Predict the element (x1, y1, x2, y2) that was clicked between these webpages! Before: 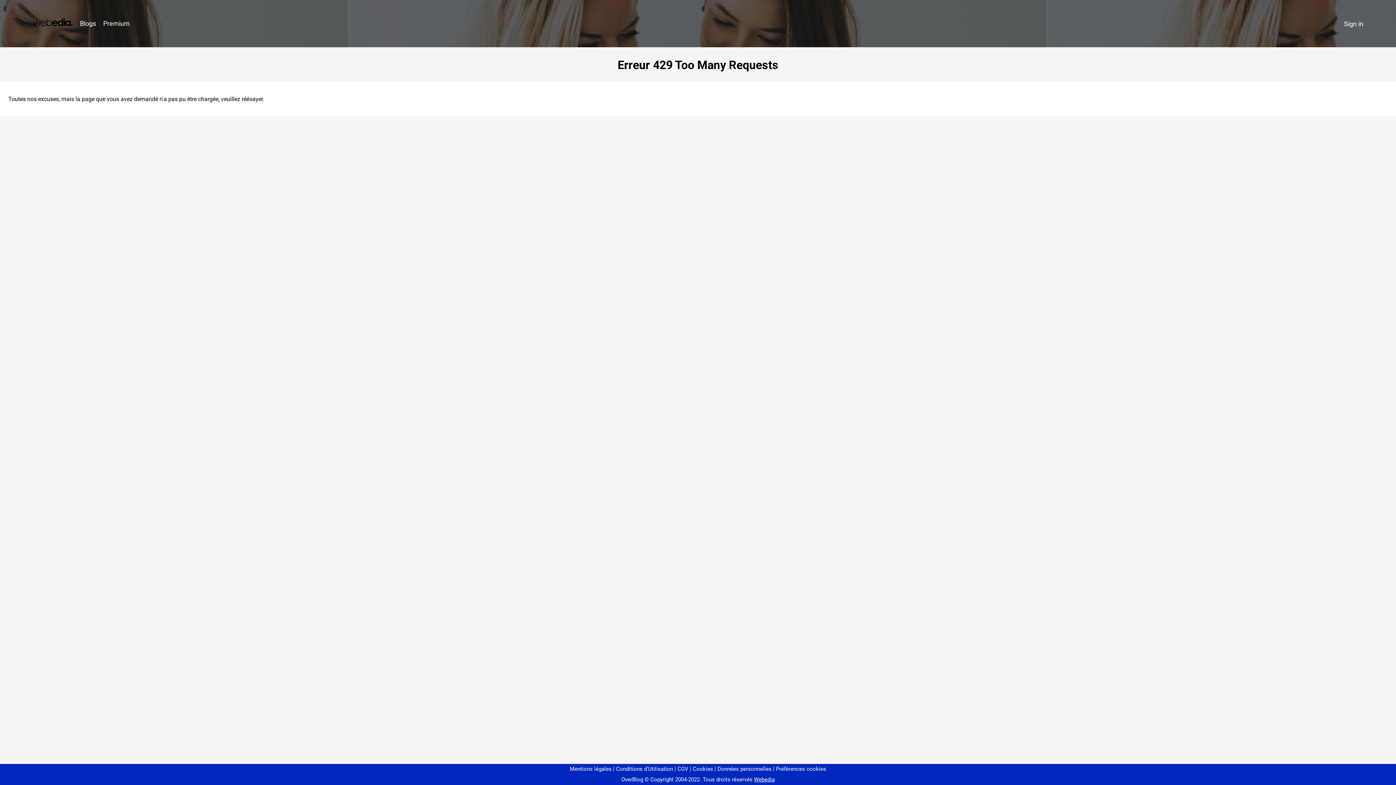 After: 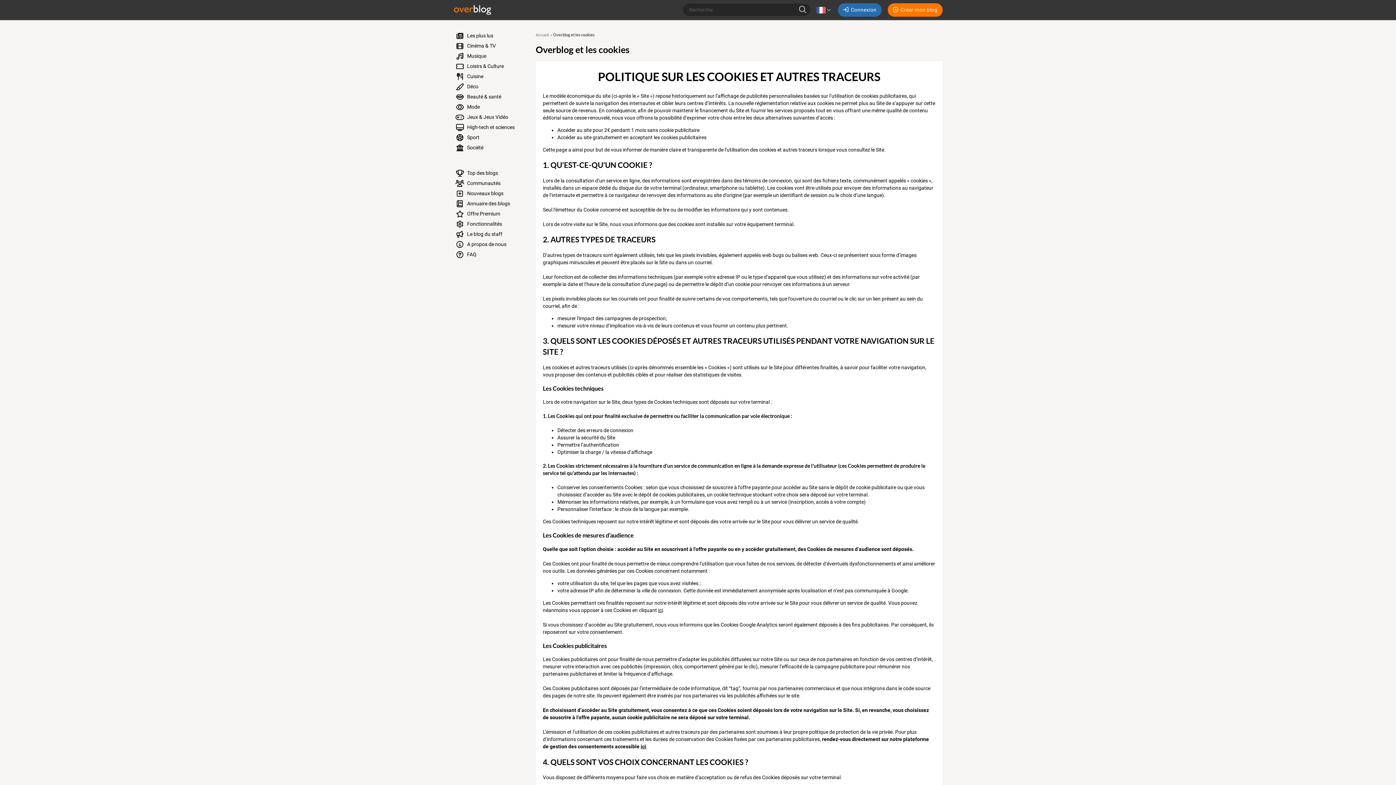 Action: label: Cookies bbox: (690, 766, 713, 772)